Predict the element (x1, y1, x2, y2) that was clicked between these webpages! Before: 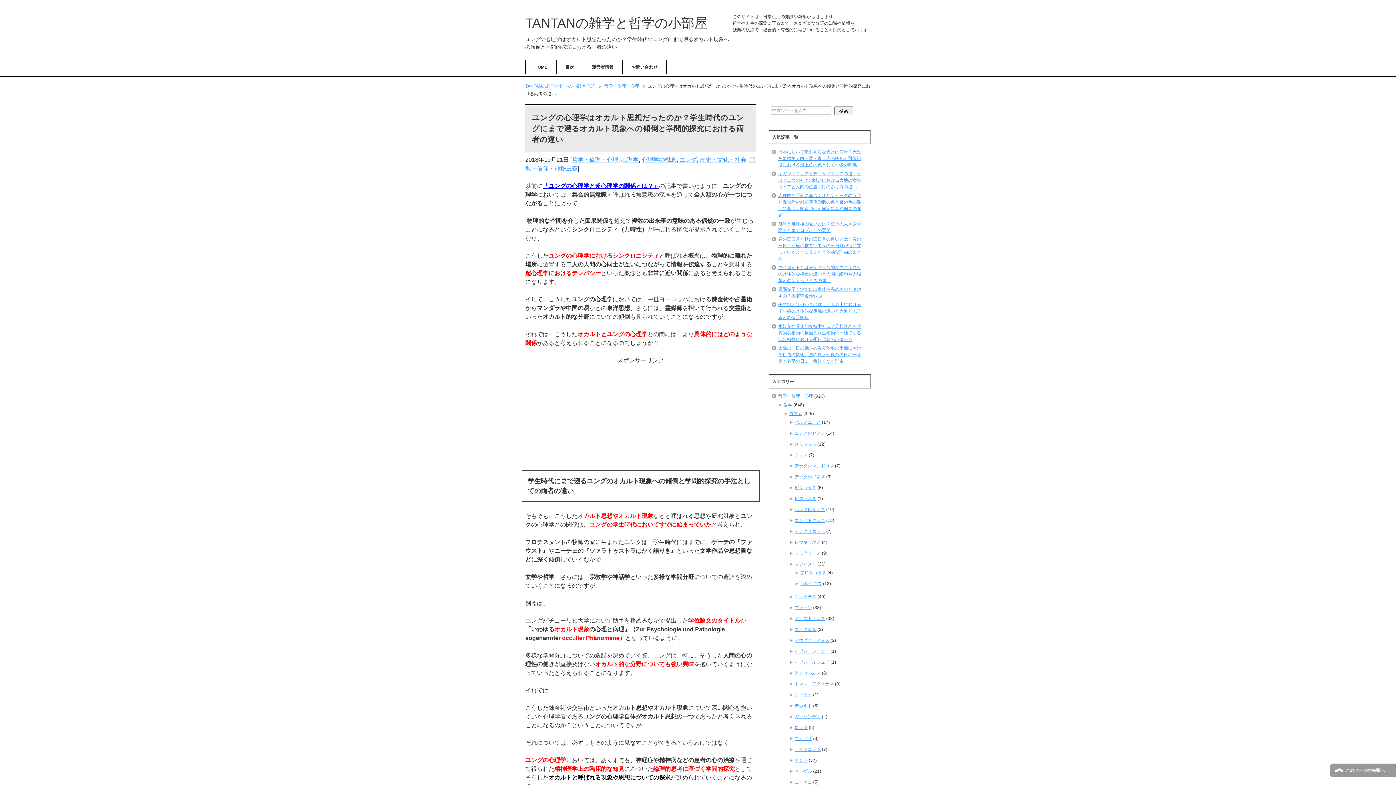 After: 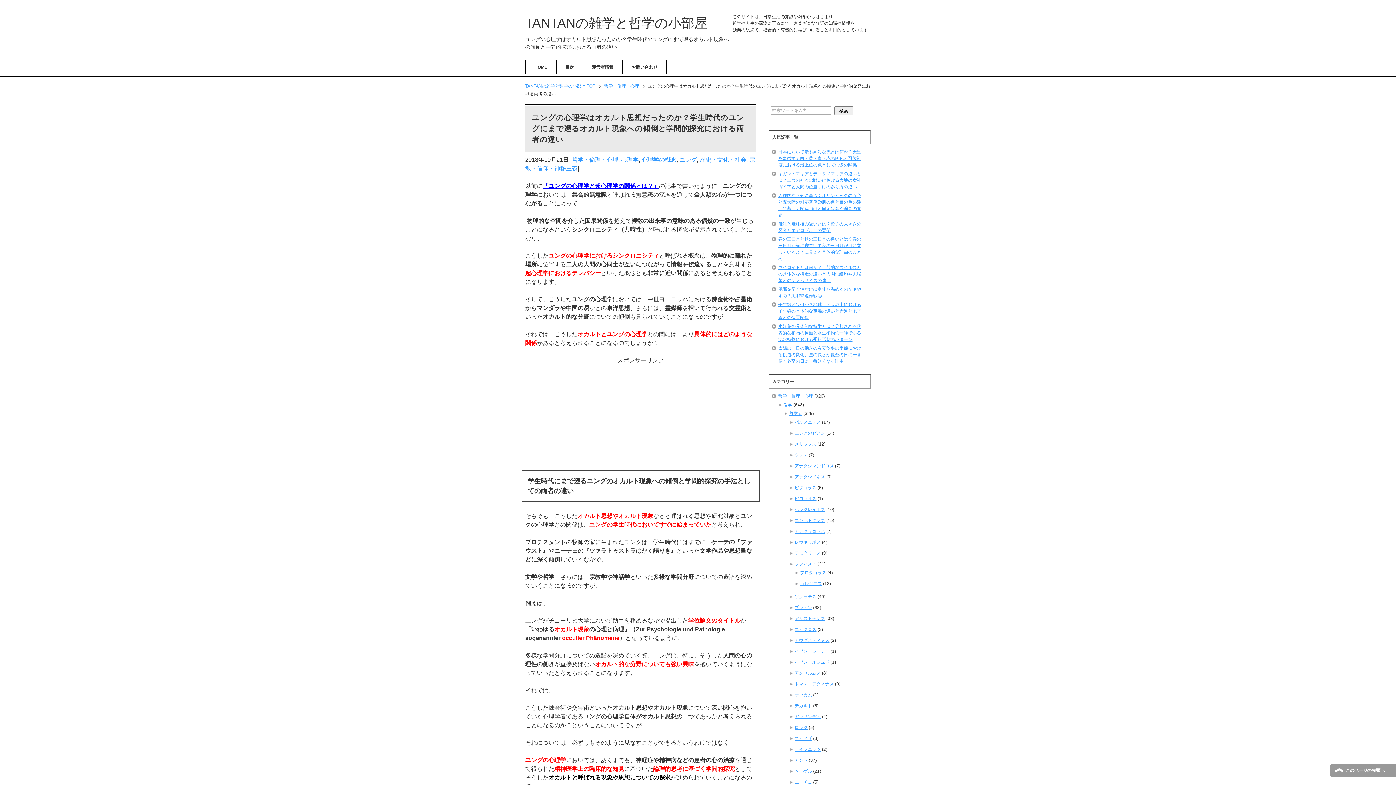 Action: bbox: (542, 182, 659, 188) label: 「ユングの心理学と超心理学の関係とは？」